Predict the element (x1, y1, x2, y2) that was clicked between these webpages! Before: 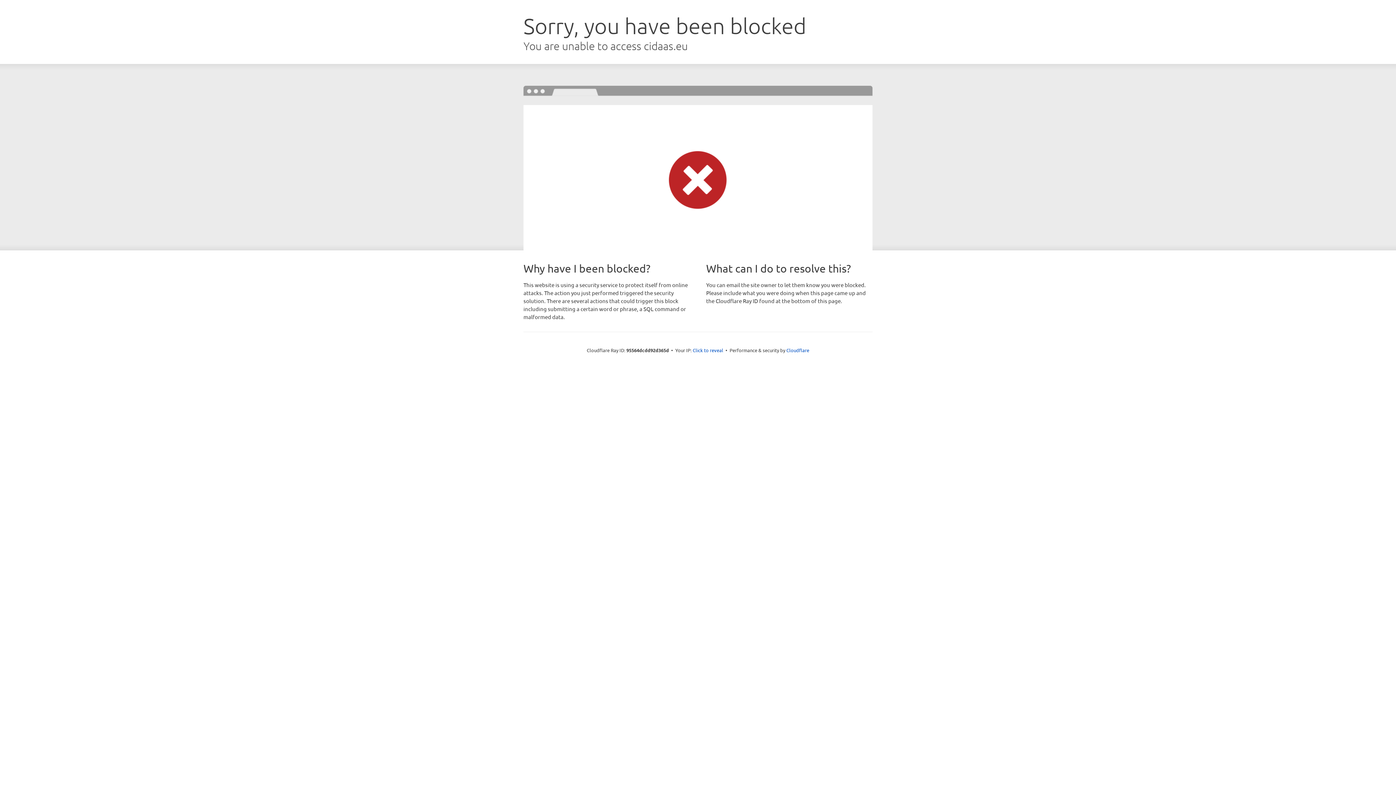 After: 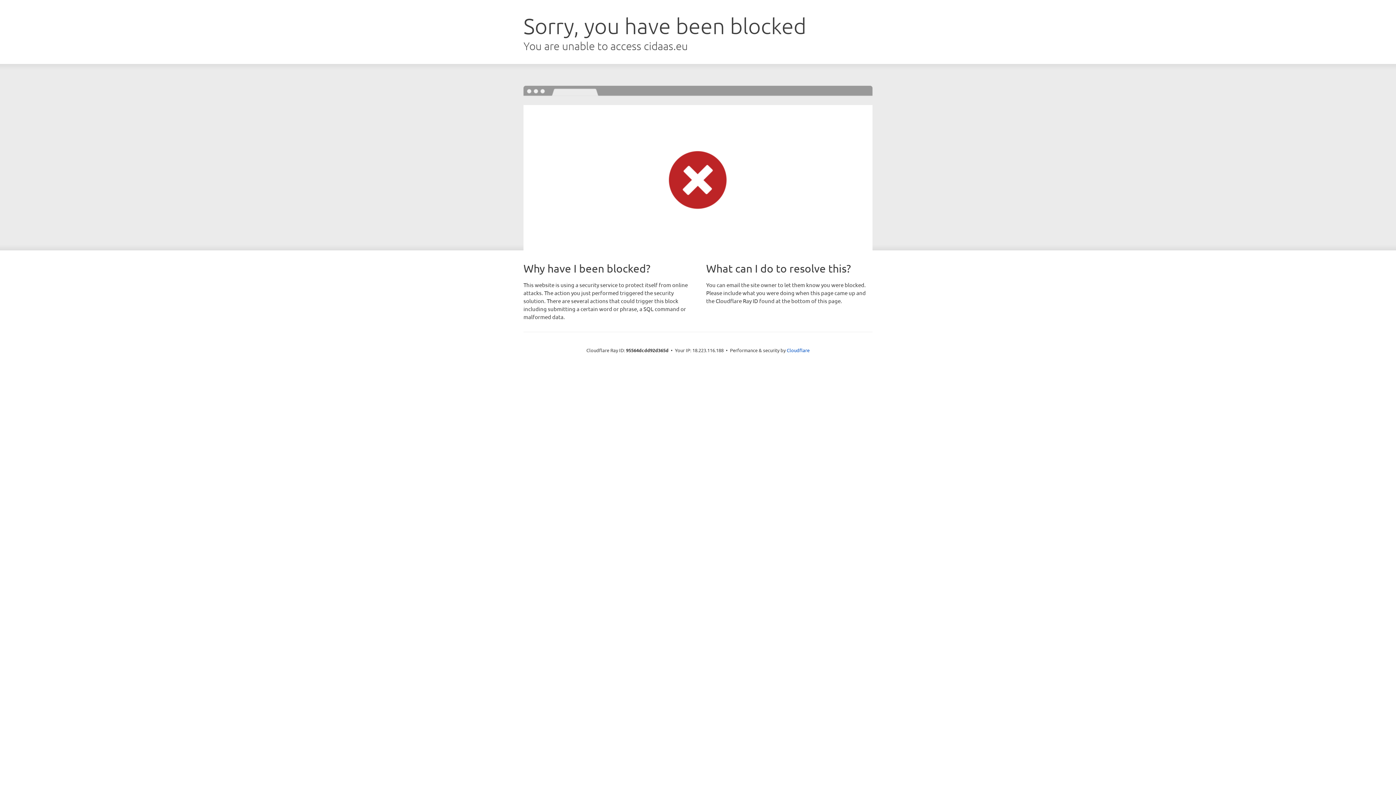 Action: bbox: (692, 346, 723, 353) label: Click to reveal